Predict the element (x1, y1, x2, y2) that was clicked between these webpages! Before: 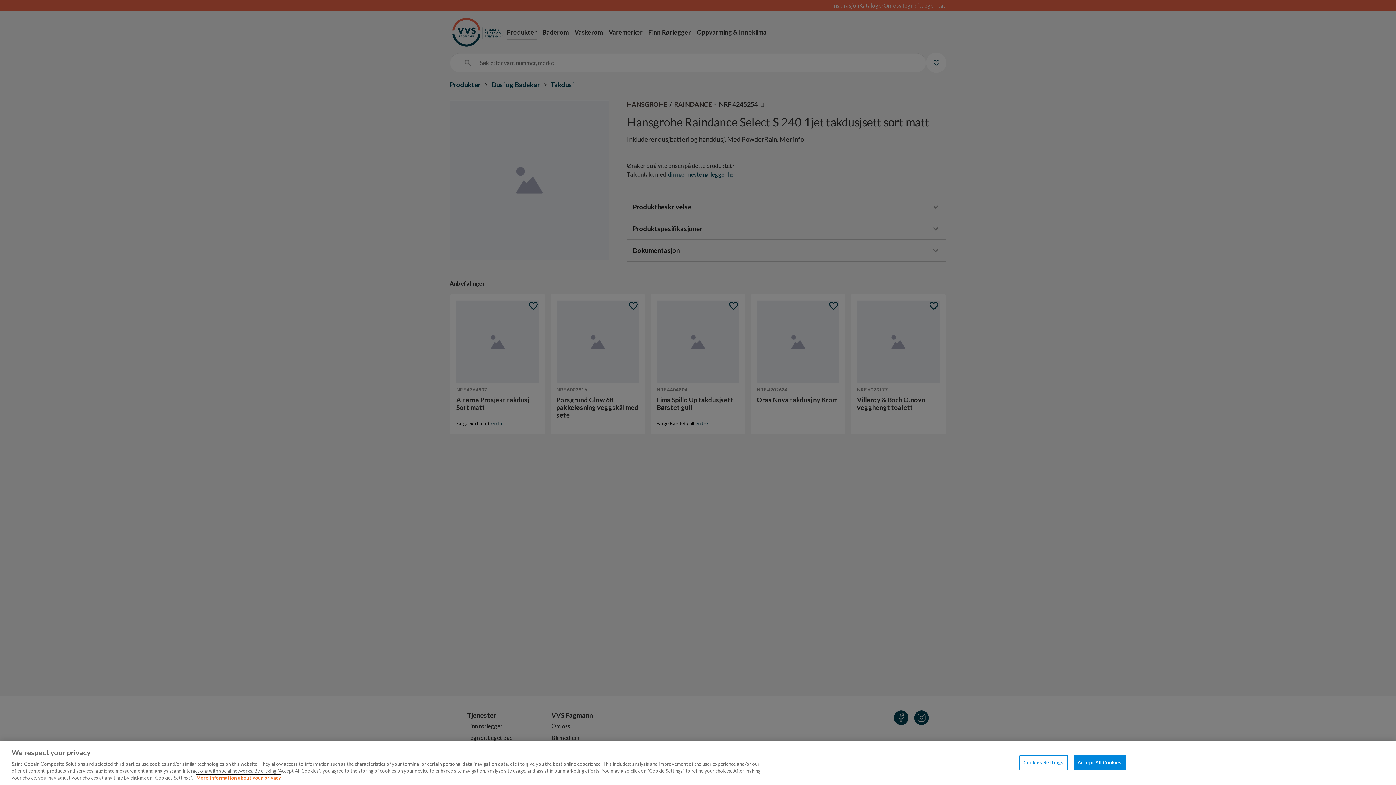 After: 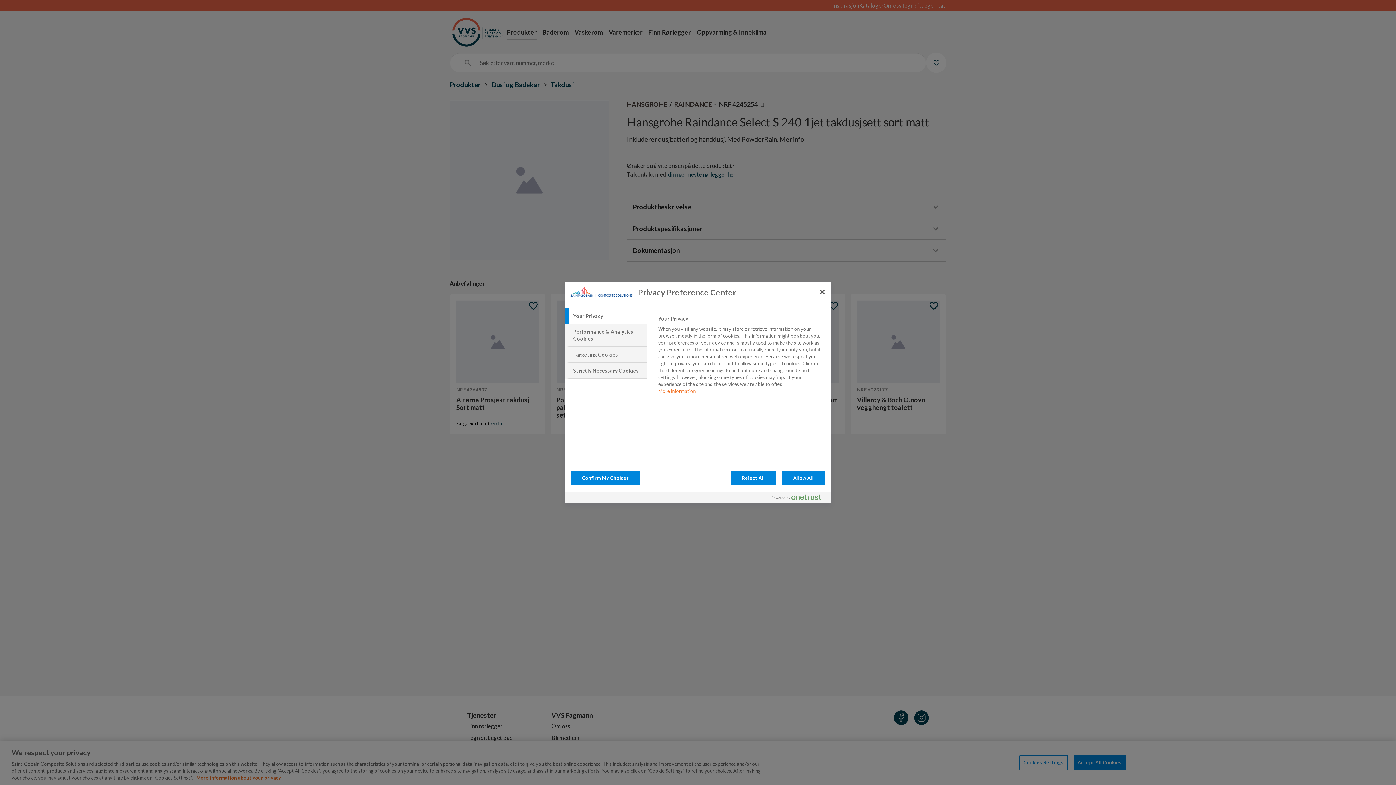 Action: bbox: (1019, 755, 1068, 770) label: Cookies Settings